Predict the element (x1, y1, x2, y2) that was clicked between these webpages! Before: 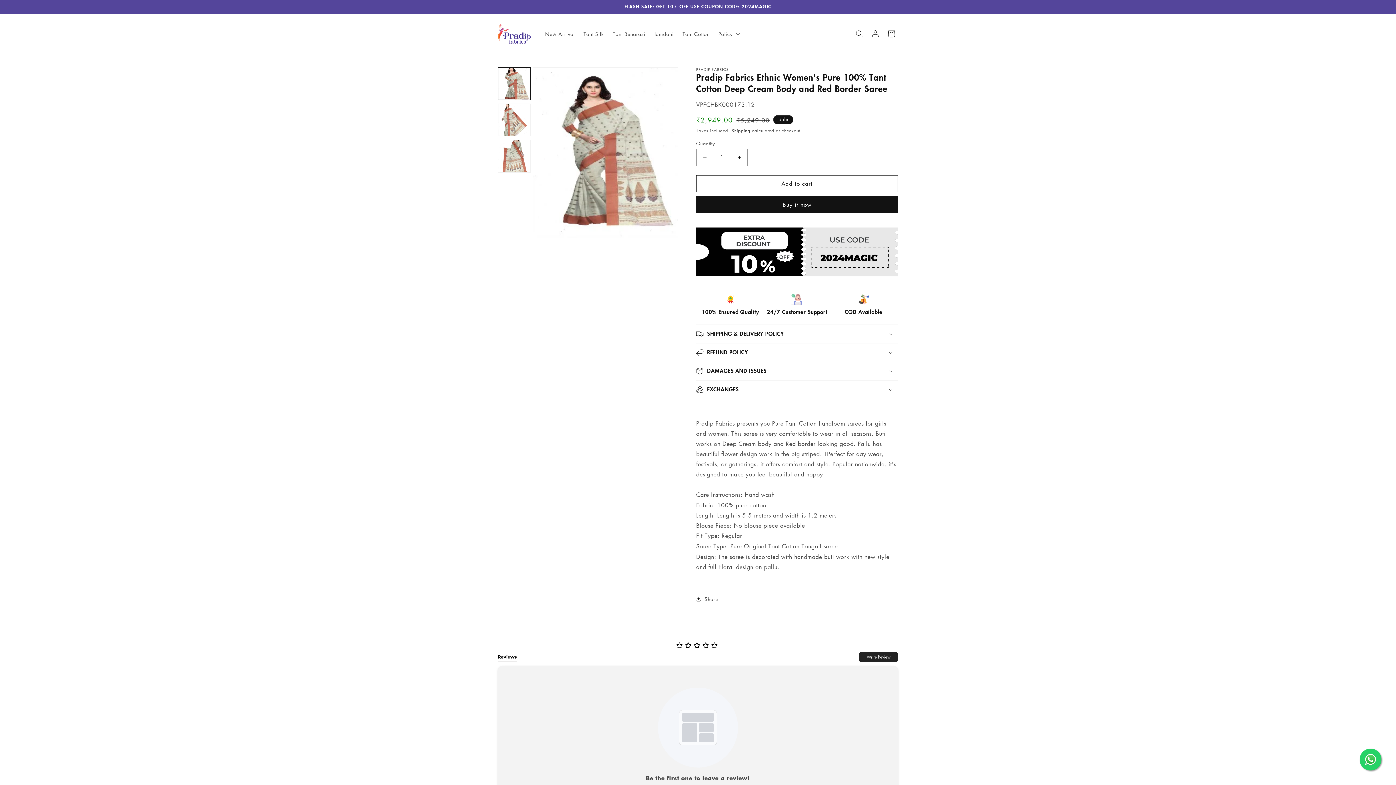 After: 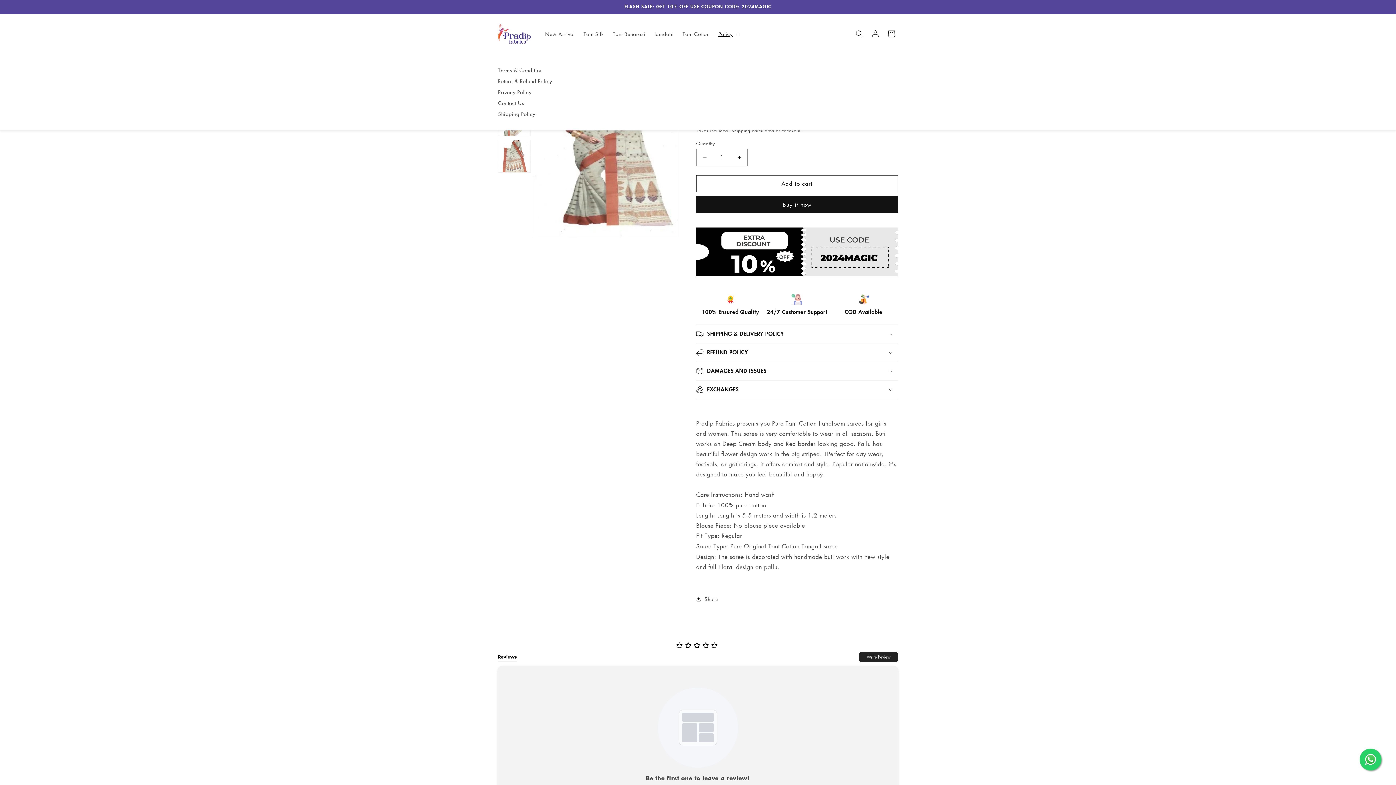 Action: label: Policy bbox: (714, 26, 742, 41)